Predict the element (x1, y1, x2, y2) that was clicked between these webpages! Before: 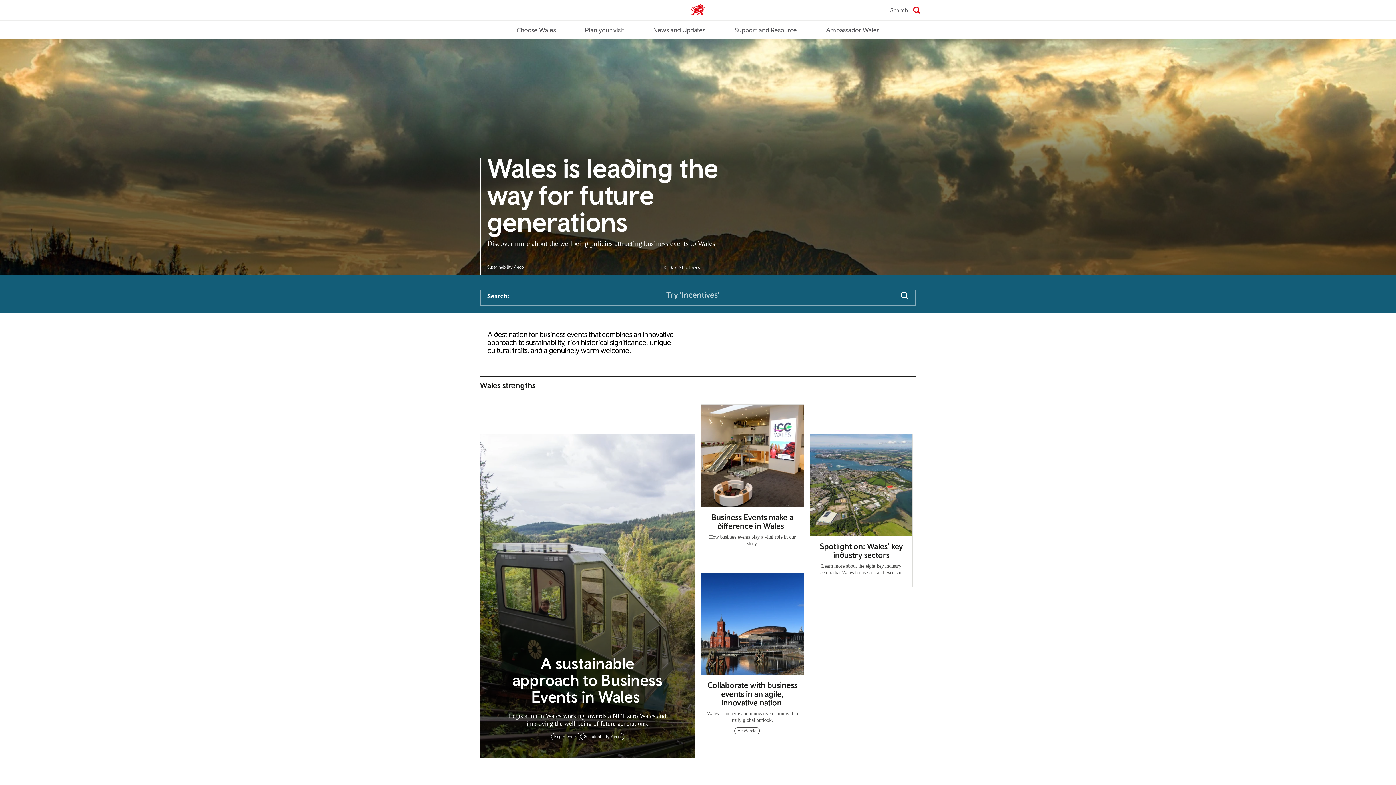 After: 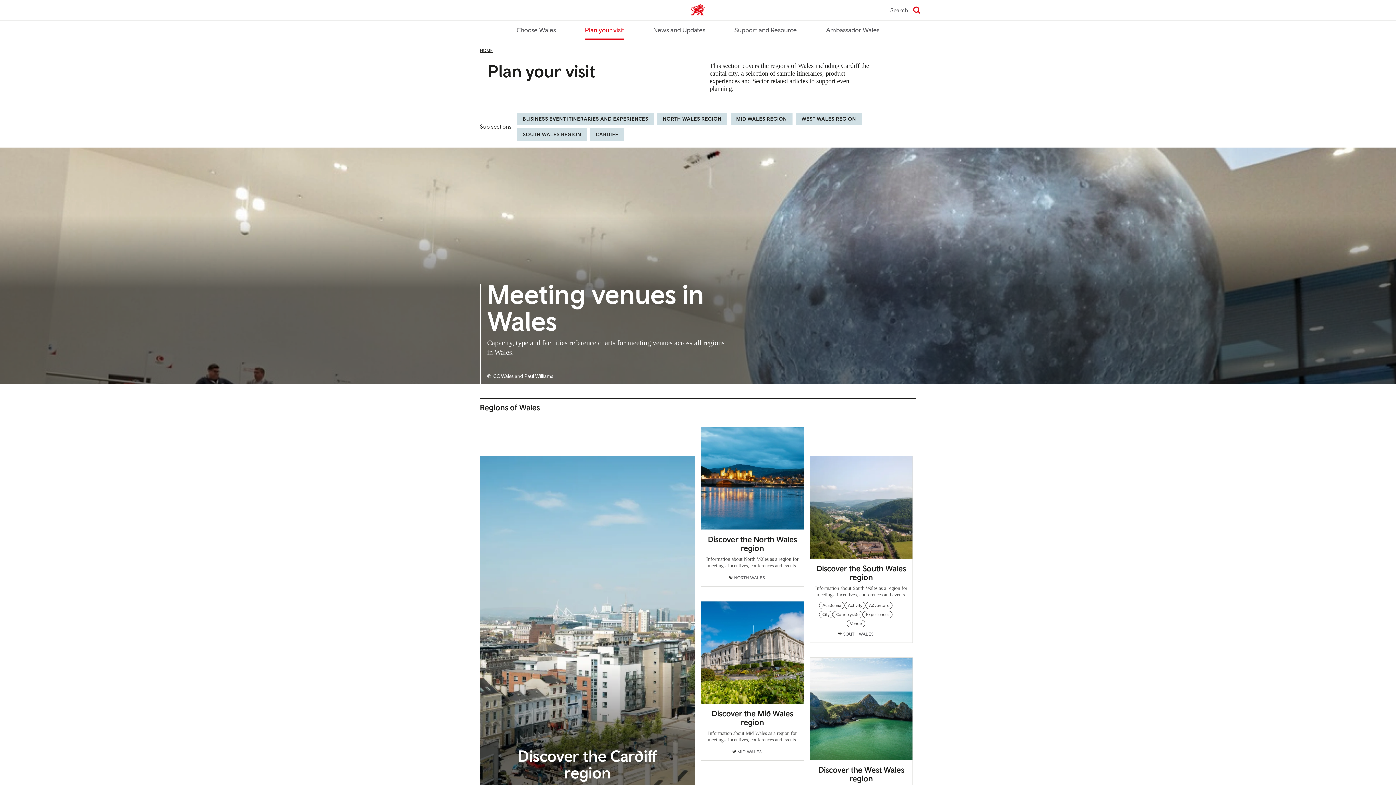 Action: label: Plan your visit bbox: (585, 20, 624, 38)